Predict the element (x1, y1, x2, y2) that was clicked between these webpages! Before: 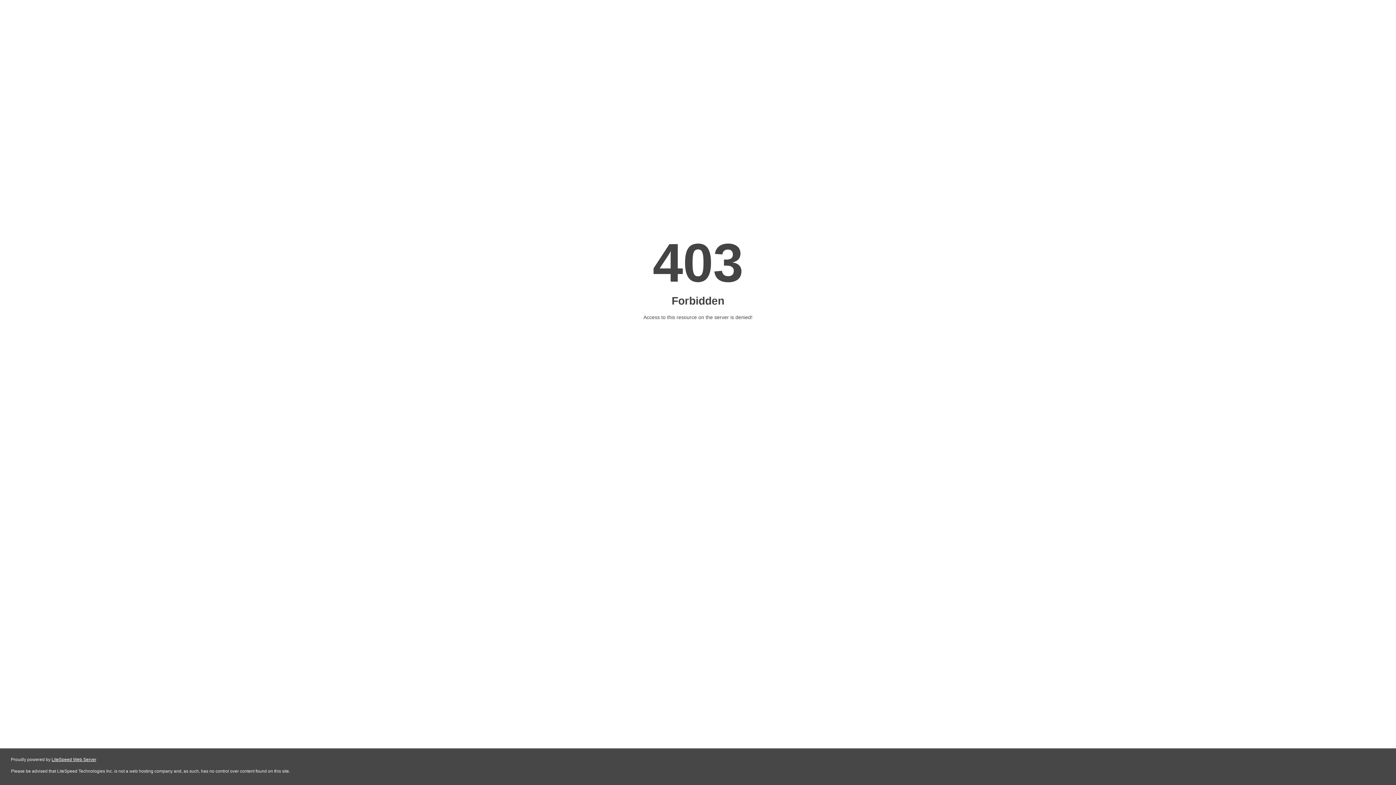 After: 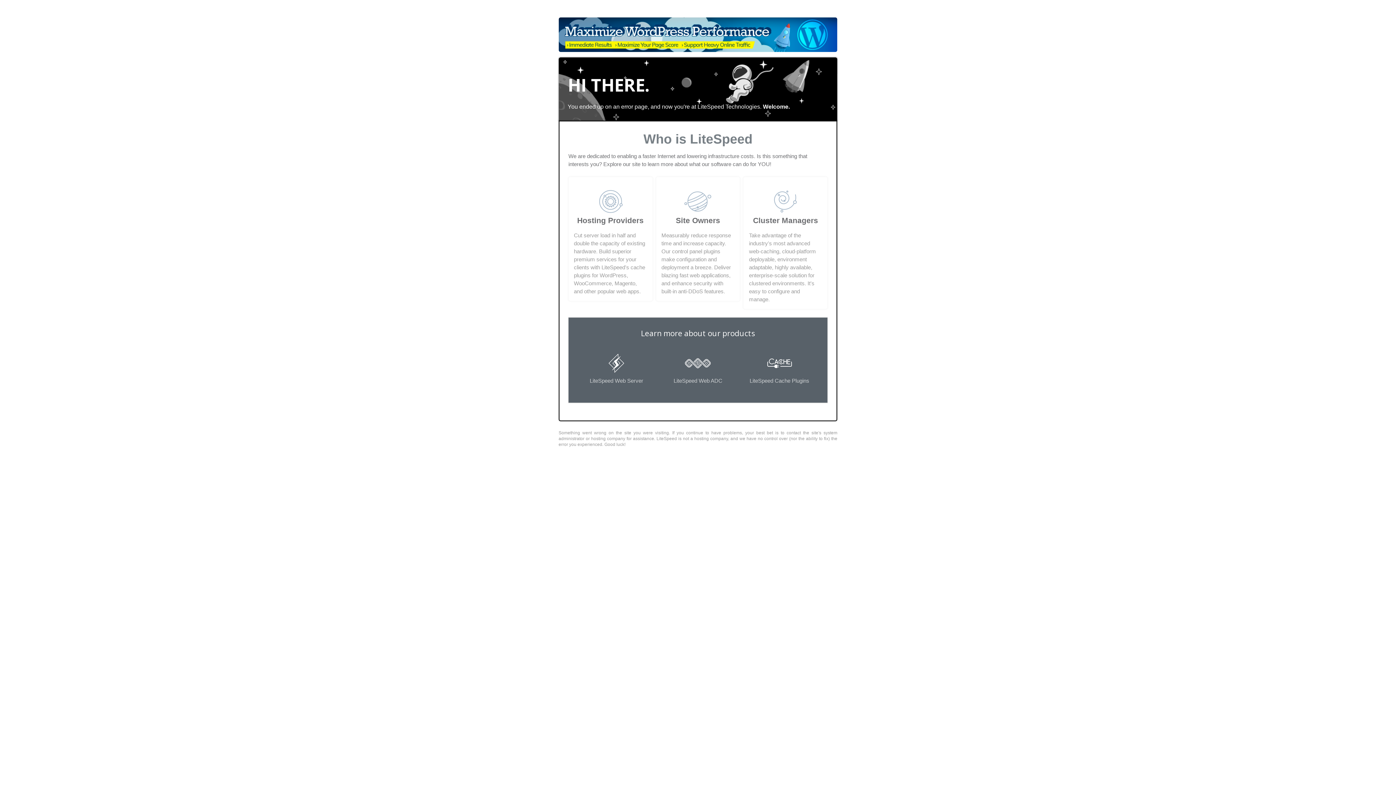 Action: bbox: (51, 757, 96, 762) label: LiteSpeed Web Server